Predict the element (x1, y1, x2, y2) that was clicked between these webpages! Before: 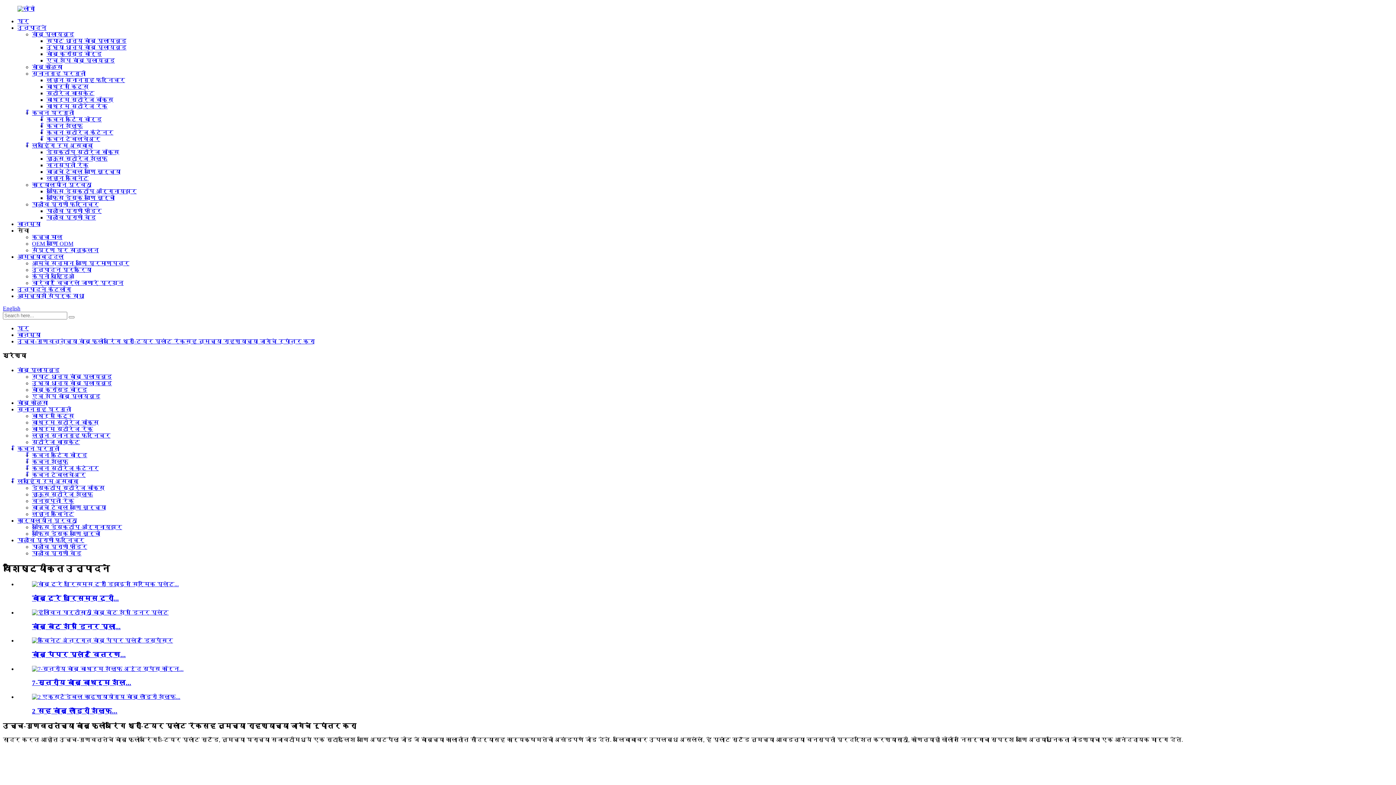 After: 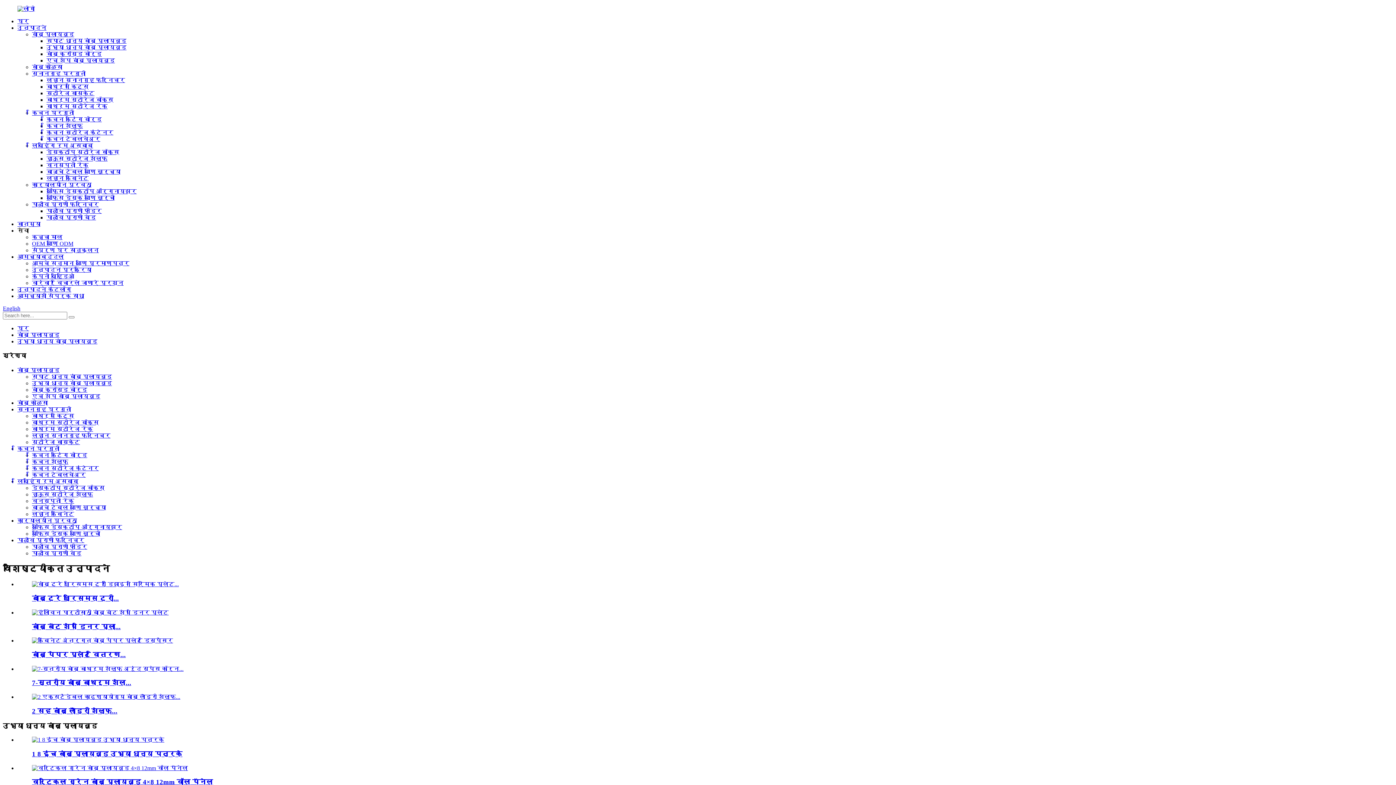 Action: label: उभ्या धान्य बांबू प्लायवुड bbox: (46, 44, 126, 50)